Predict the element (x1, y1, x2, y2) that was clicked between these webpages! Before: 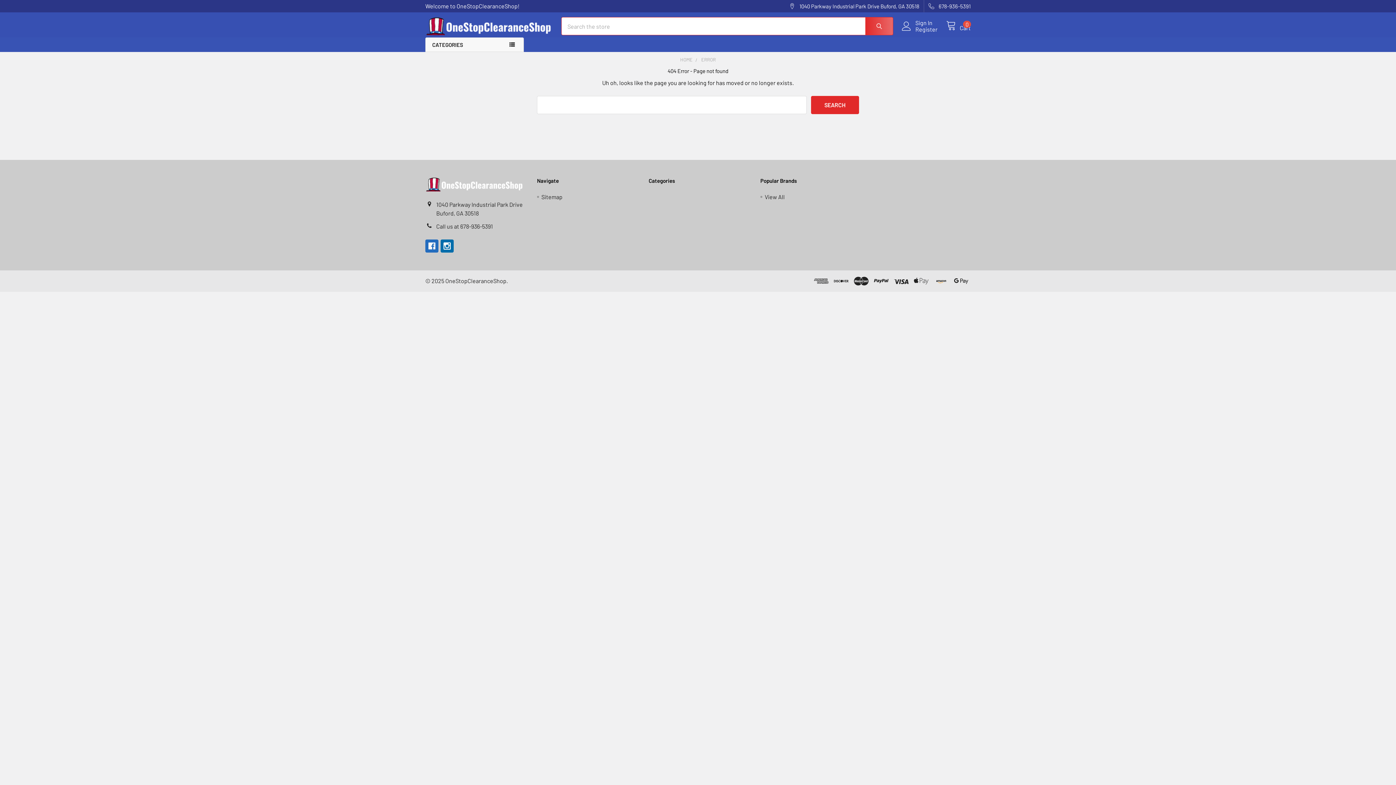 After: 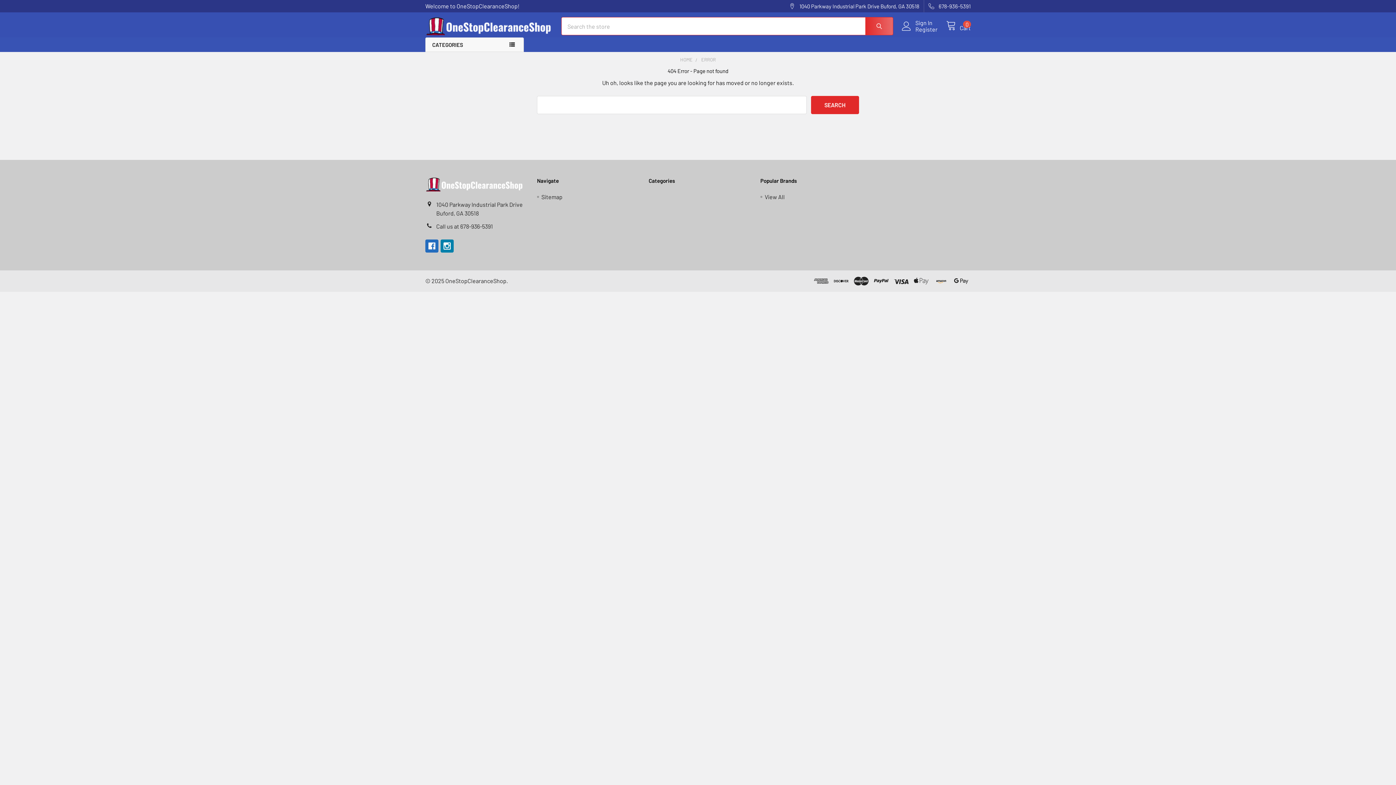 Action: bbox: (440, 239, 453, 252) label: Instagram 